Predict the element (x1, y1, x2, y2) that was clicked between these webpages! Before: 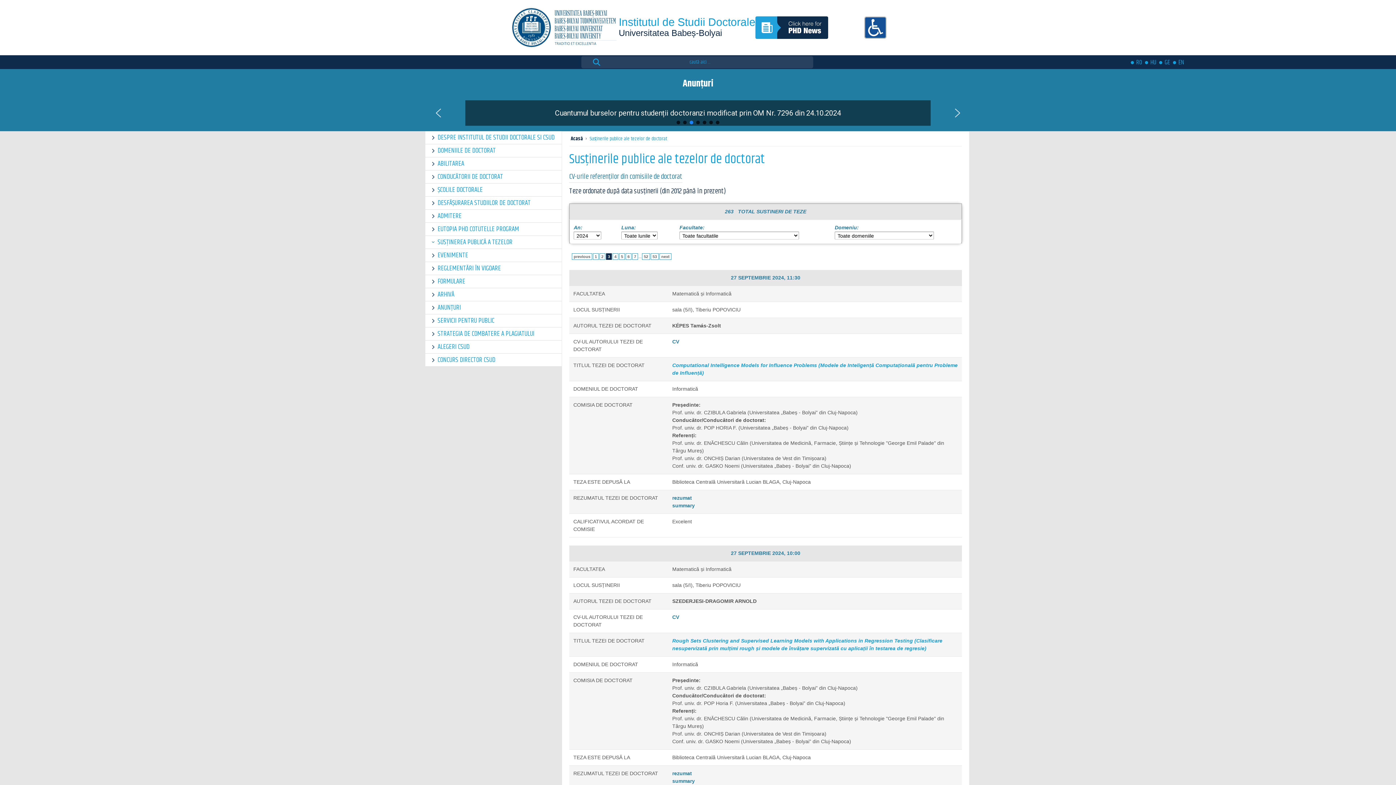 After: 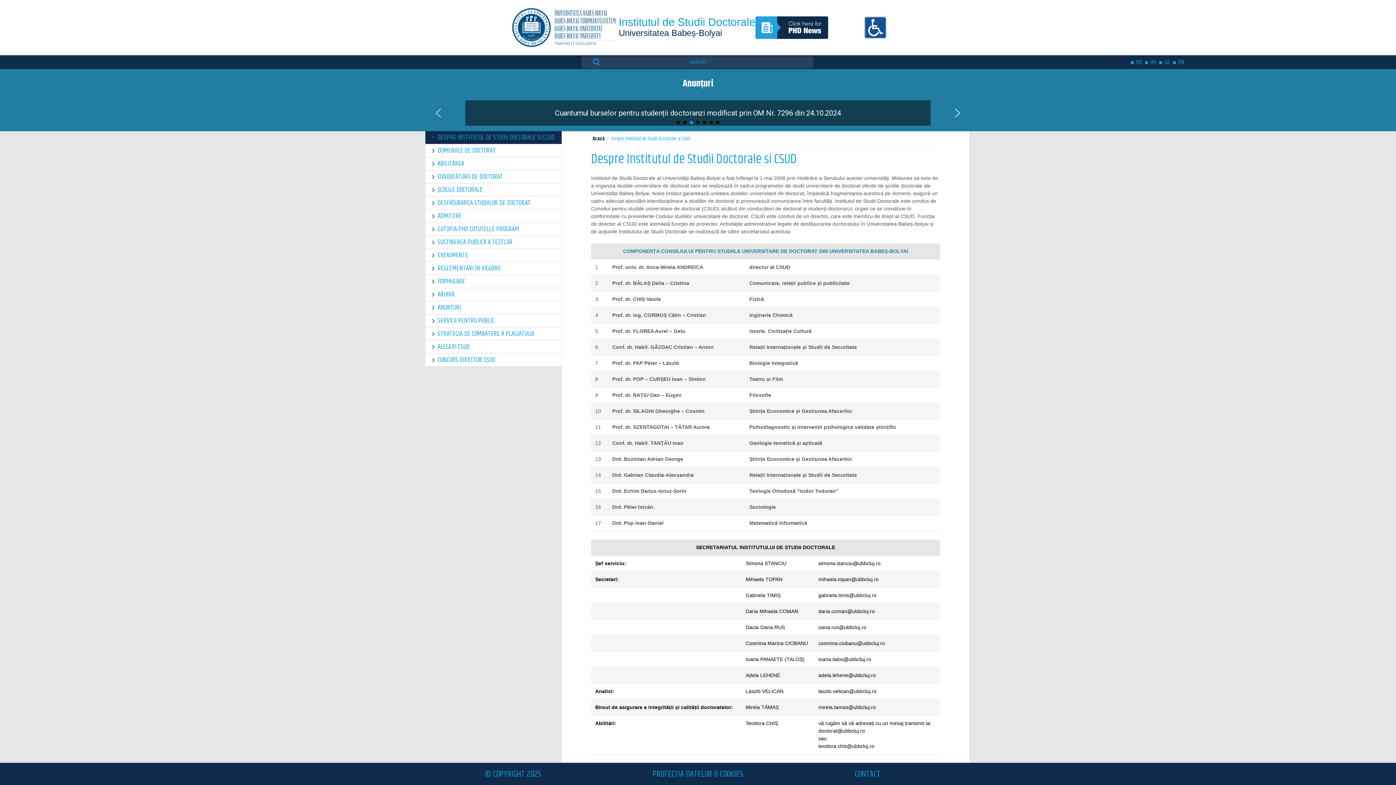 Action: bbox: (425, 131, 561, 144) label: DESPRE INSTITUTUL DE STUDII DOCTORALE SI CSUD